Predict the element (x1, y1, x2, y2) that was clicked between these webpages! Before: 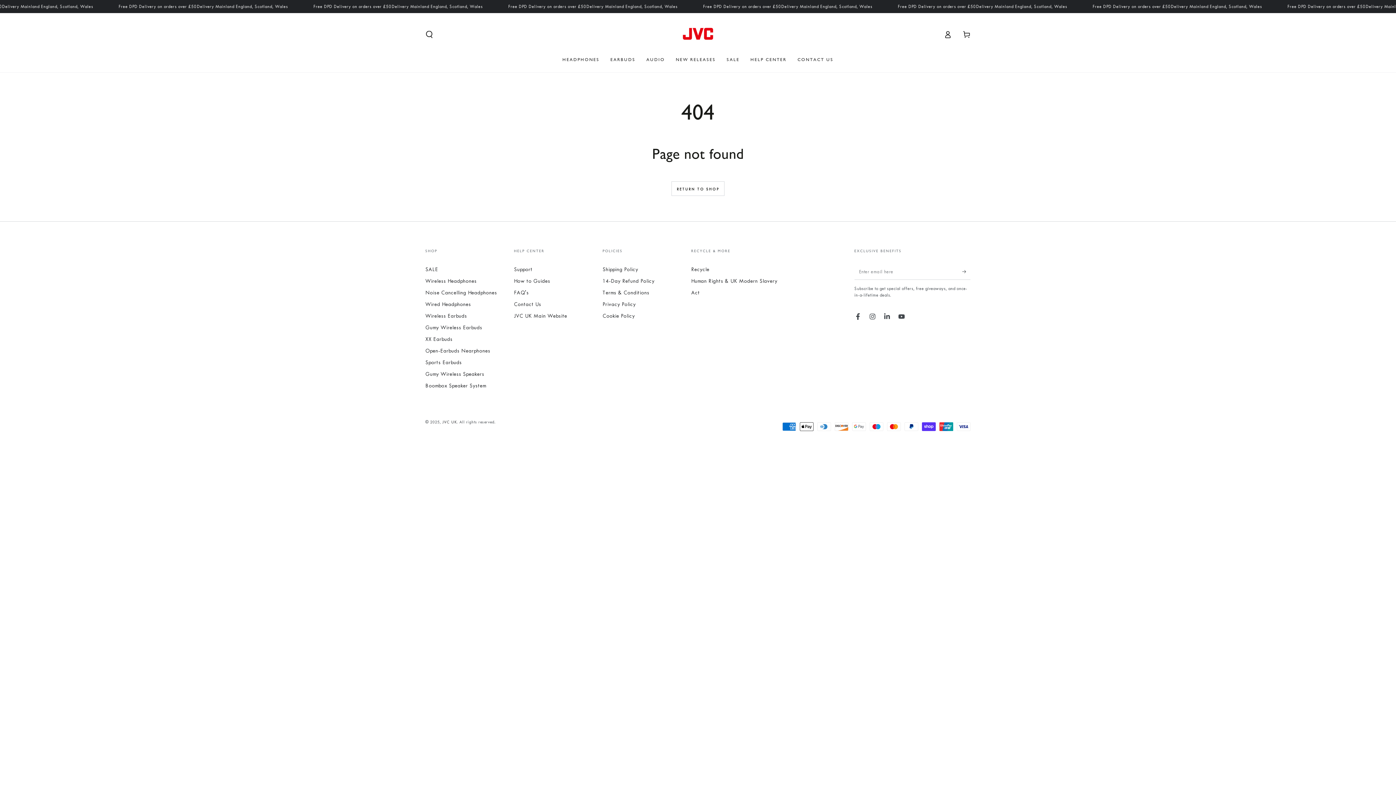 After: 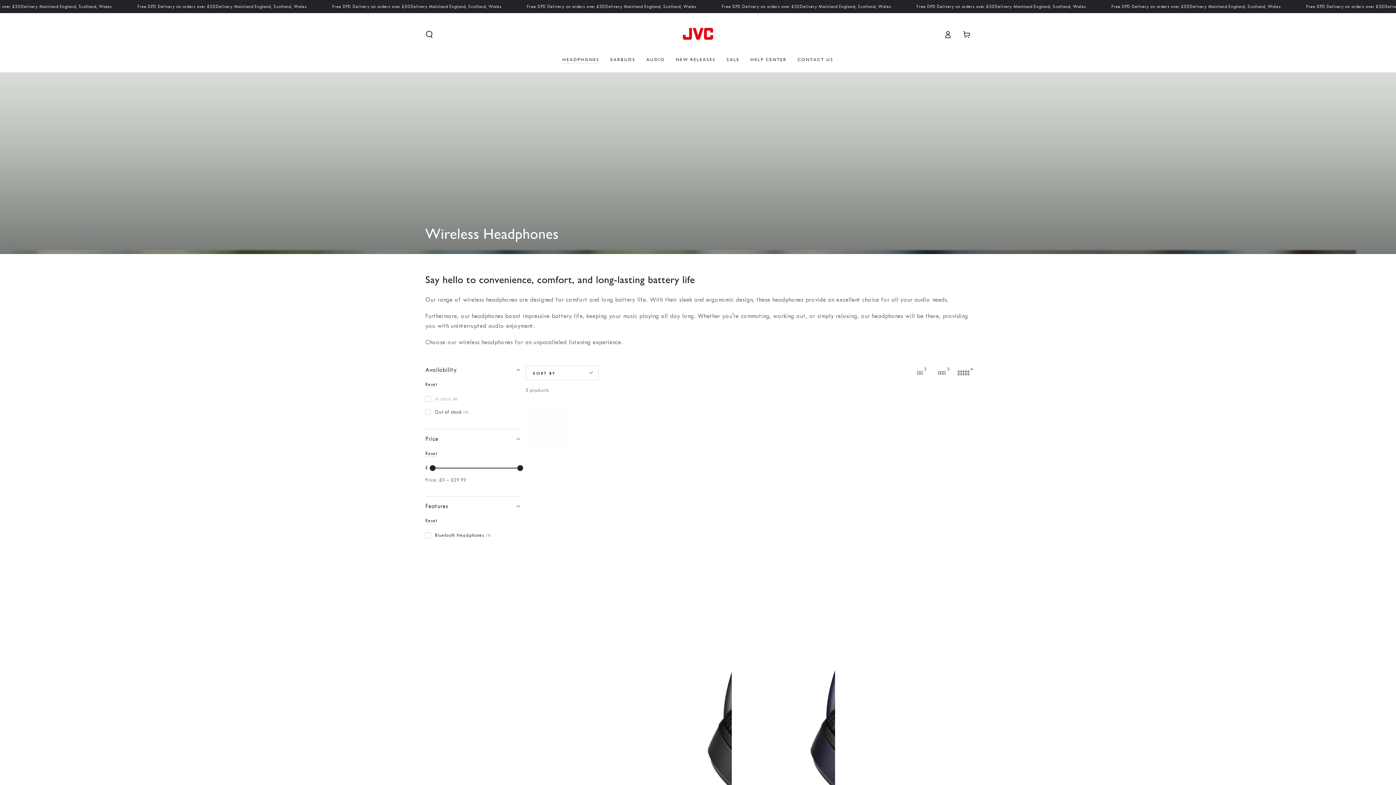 Action: label: Wireless Headphones bbox: (425, 278, 476, 284)